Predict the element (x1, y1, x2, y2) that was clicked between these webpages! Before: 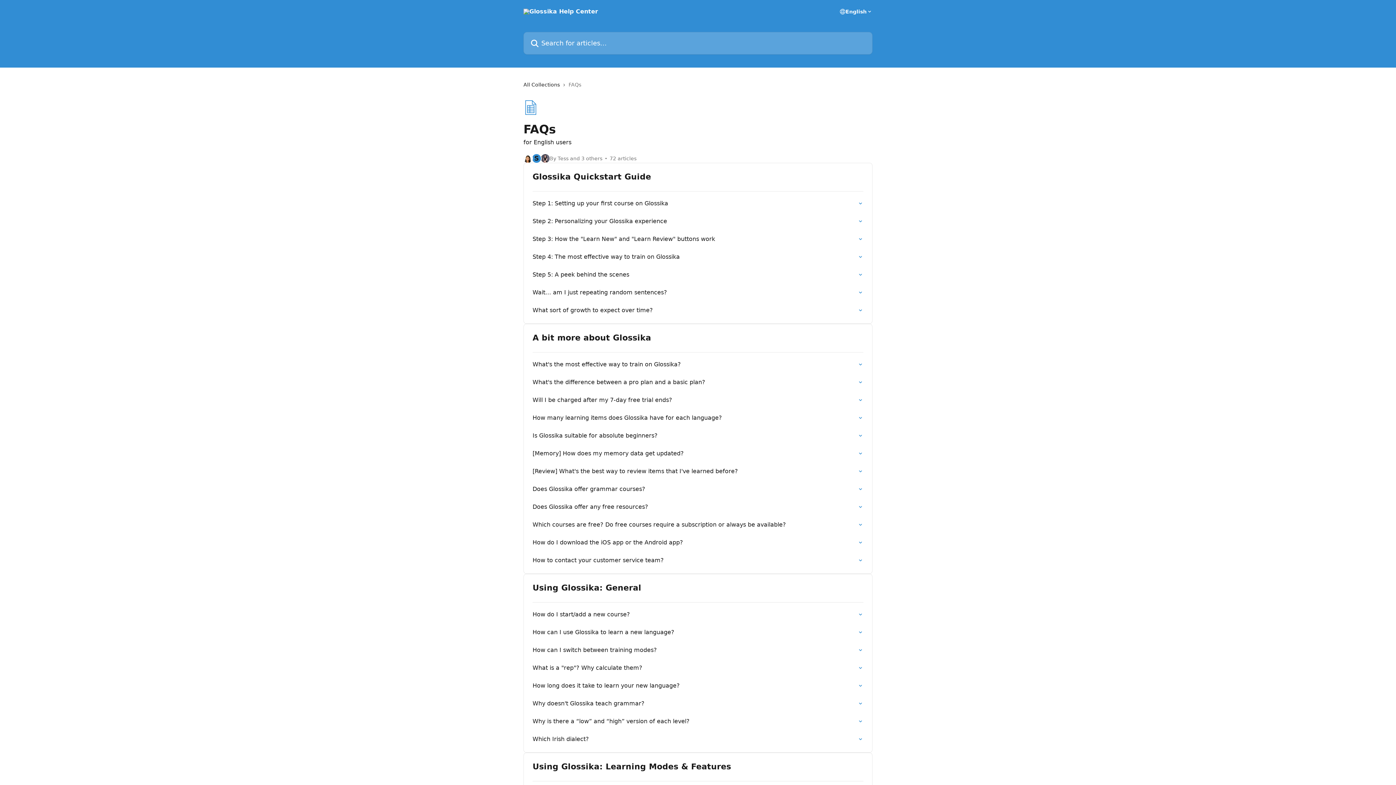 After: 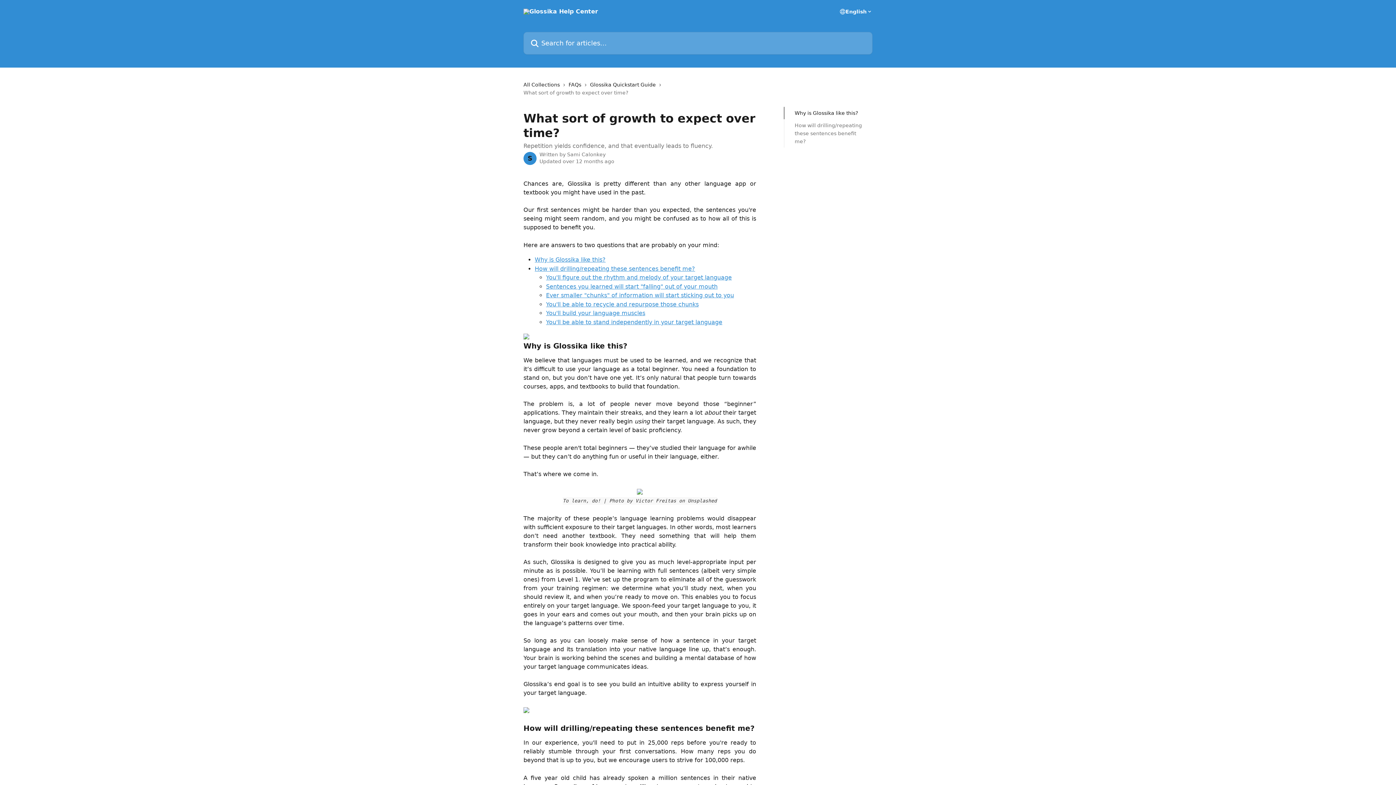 Action: bbox: (528, 301, 868, 319) label: What sort of growth to expect over time?